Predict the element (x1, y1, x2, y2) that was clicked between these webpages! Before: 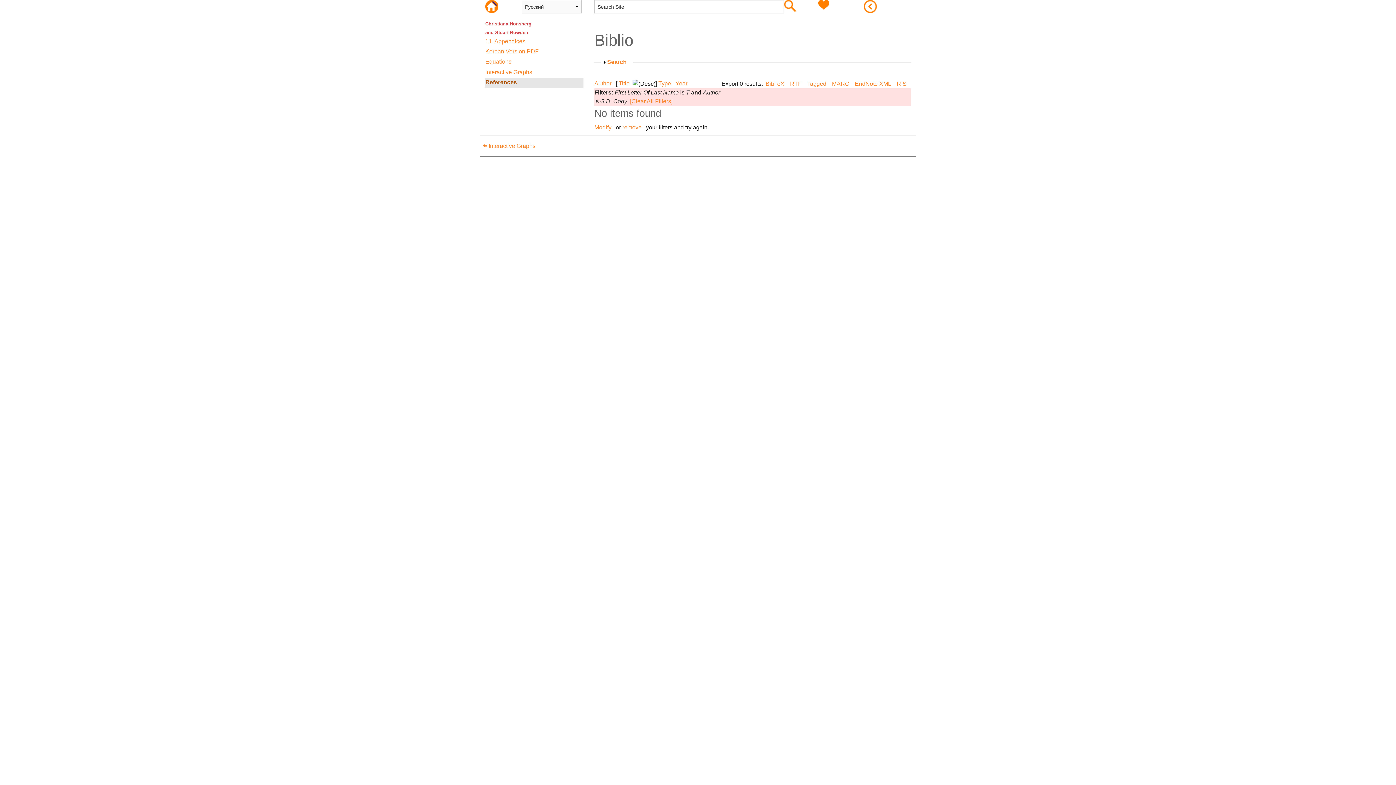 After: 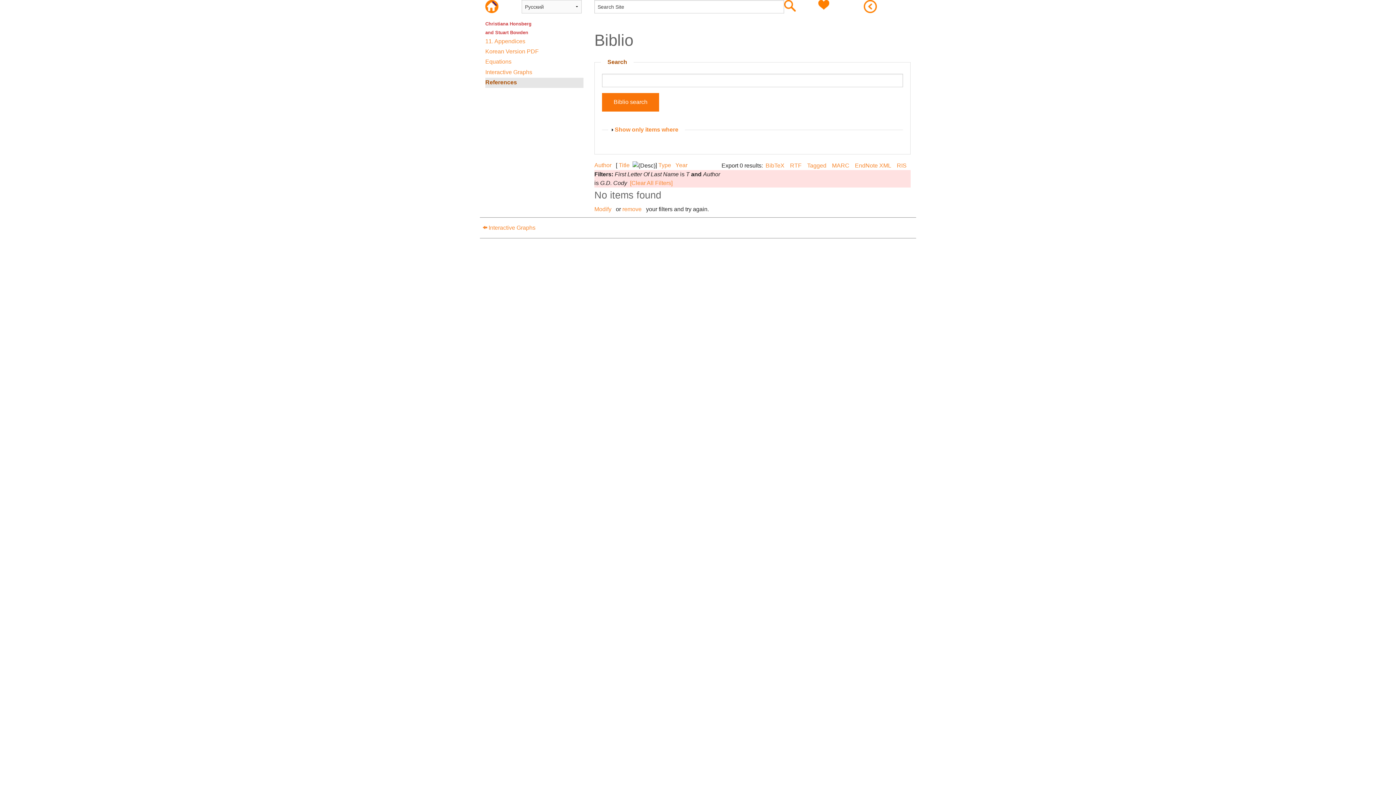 Action: label: Show
Search bbox: (607, 56, 629, 68)